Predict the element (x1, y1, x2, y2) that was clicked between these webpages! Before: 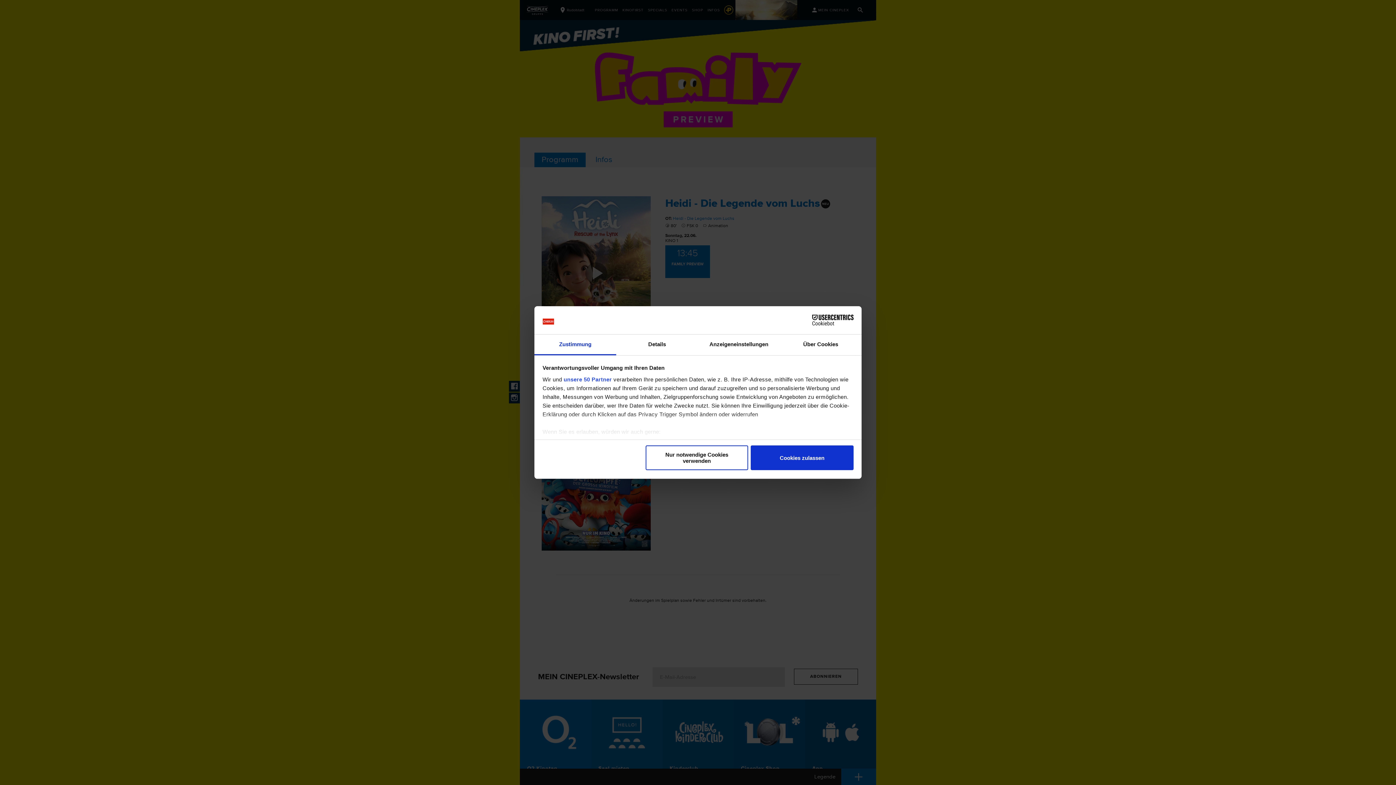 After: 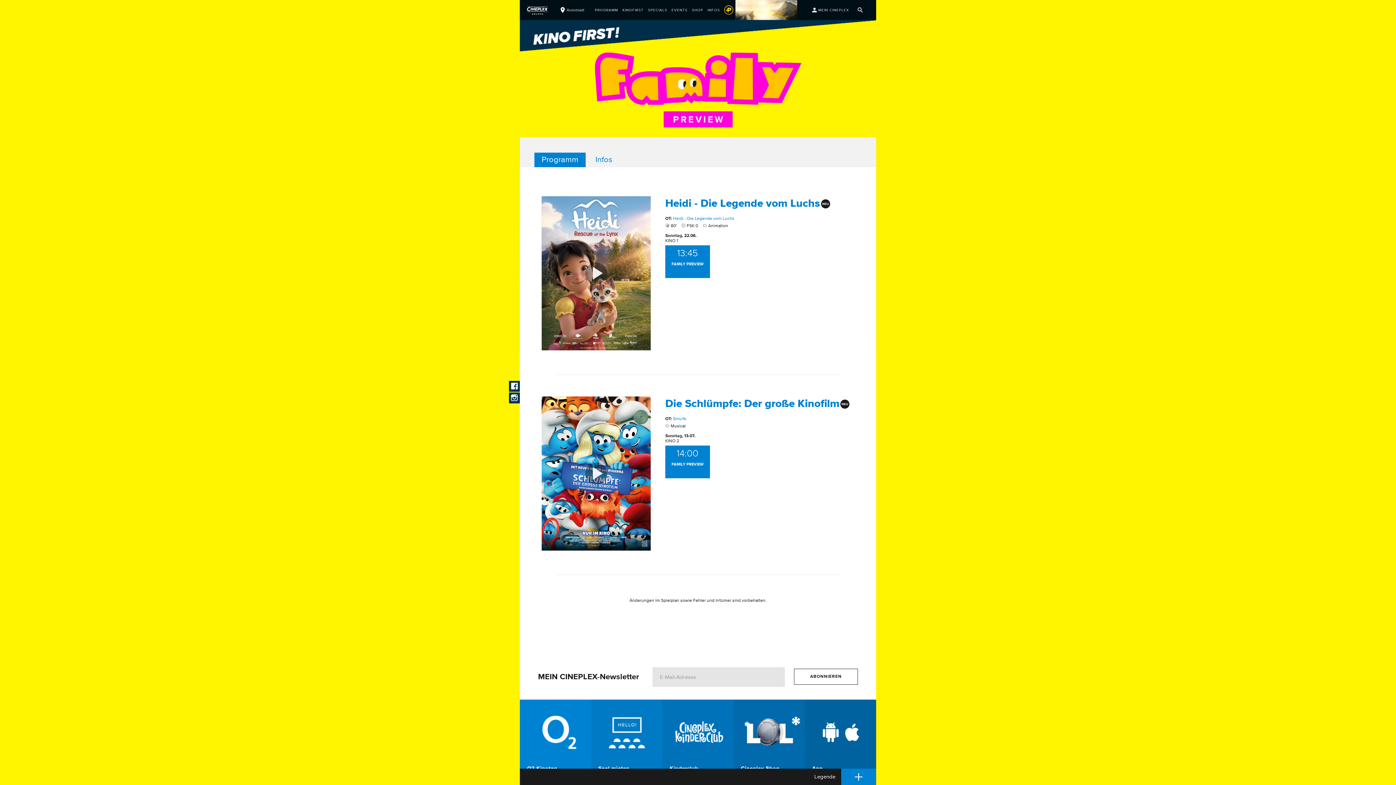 Action: label: Cookies zulassen bbox: (751, 445, 853, 470)